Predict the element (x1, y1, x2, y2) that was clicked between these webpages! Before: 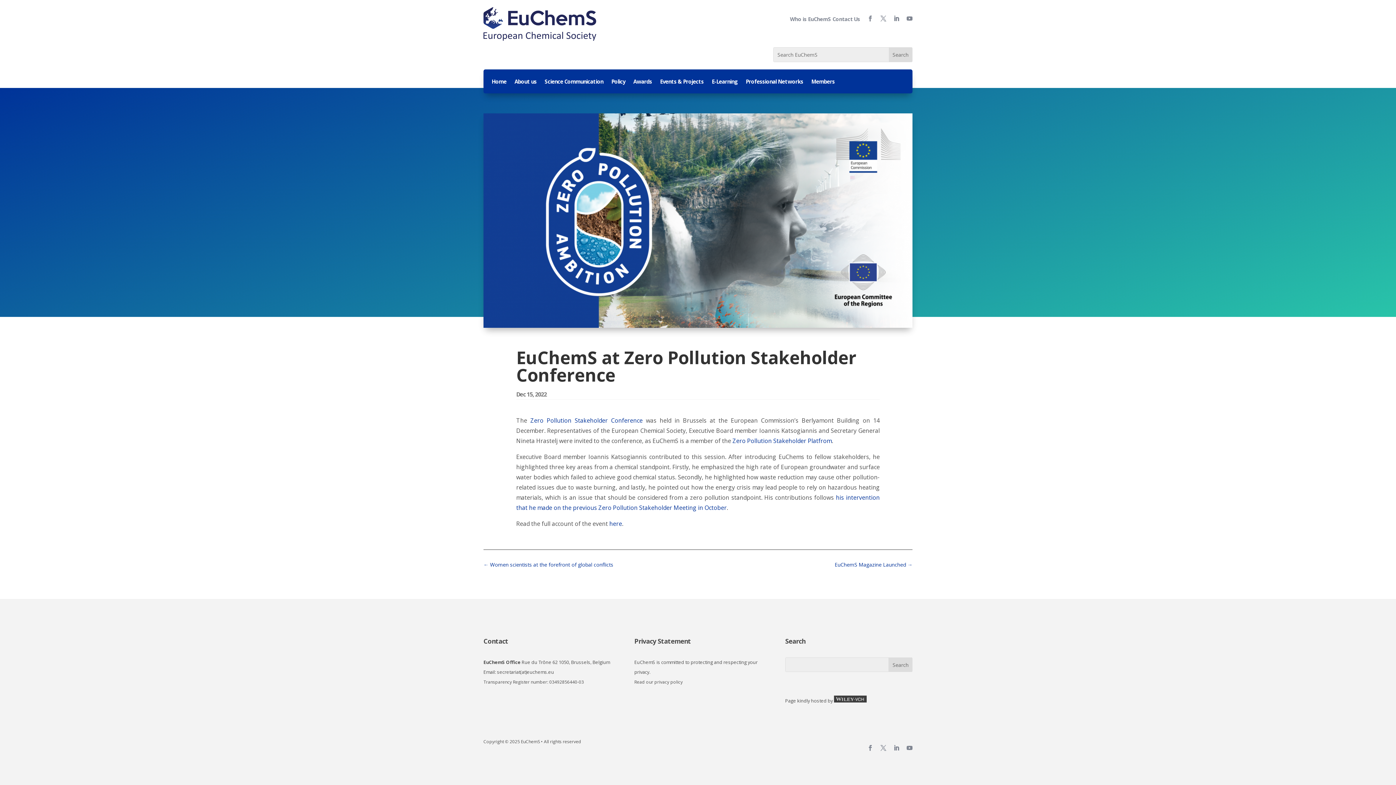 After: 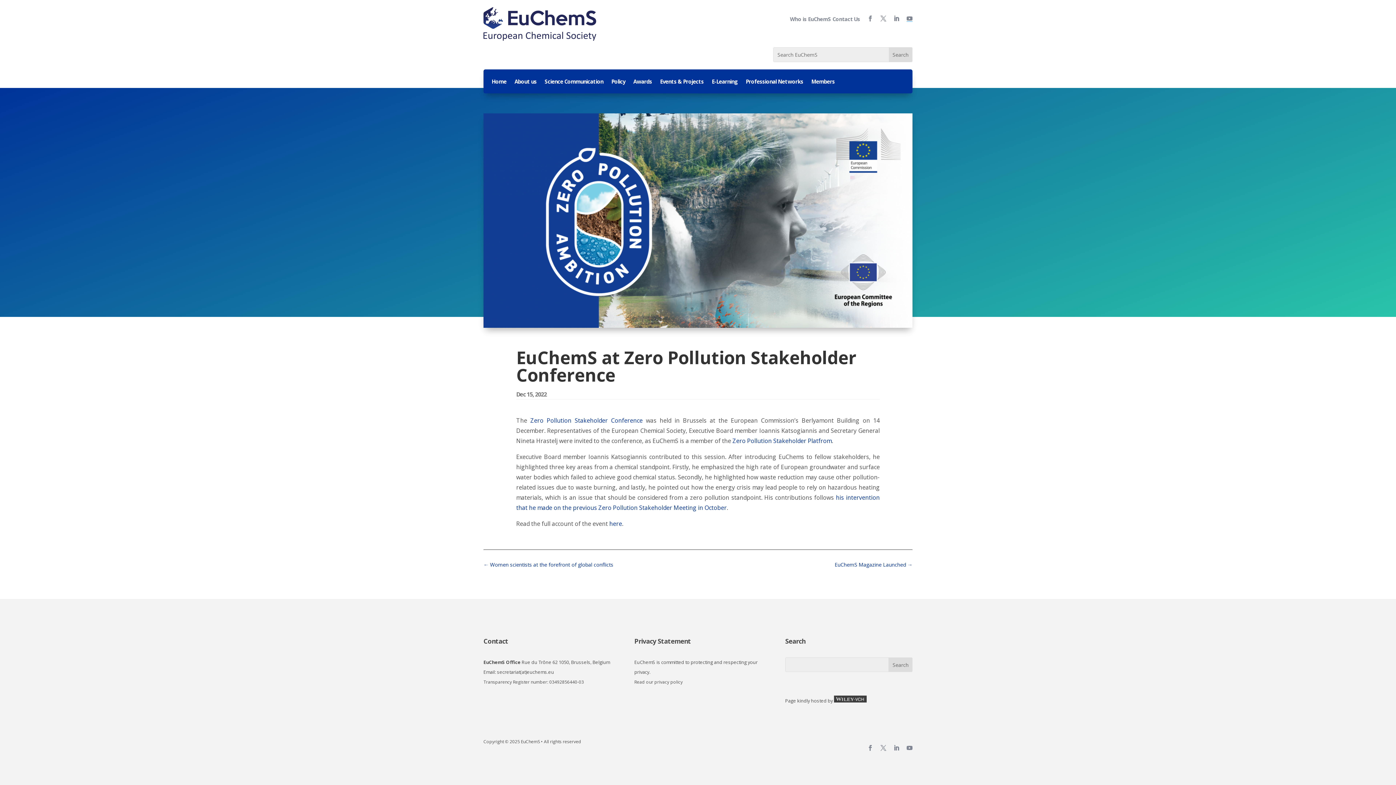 Action: bbox: (901, 12, 912, 24)